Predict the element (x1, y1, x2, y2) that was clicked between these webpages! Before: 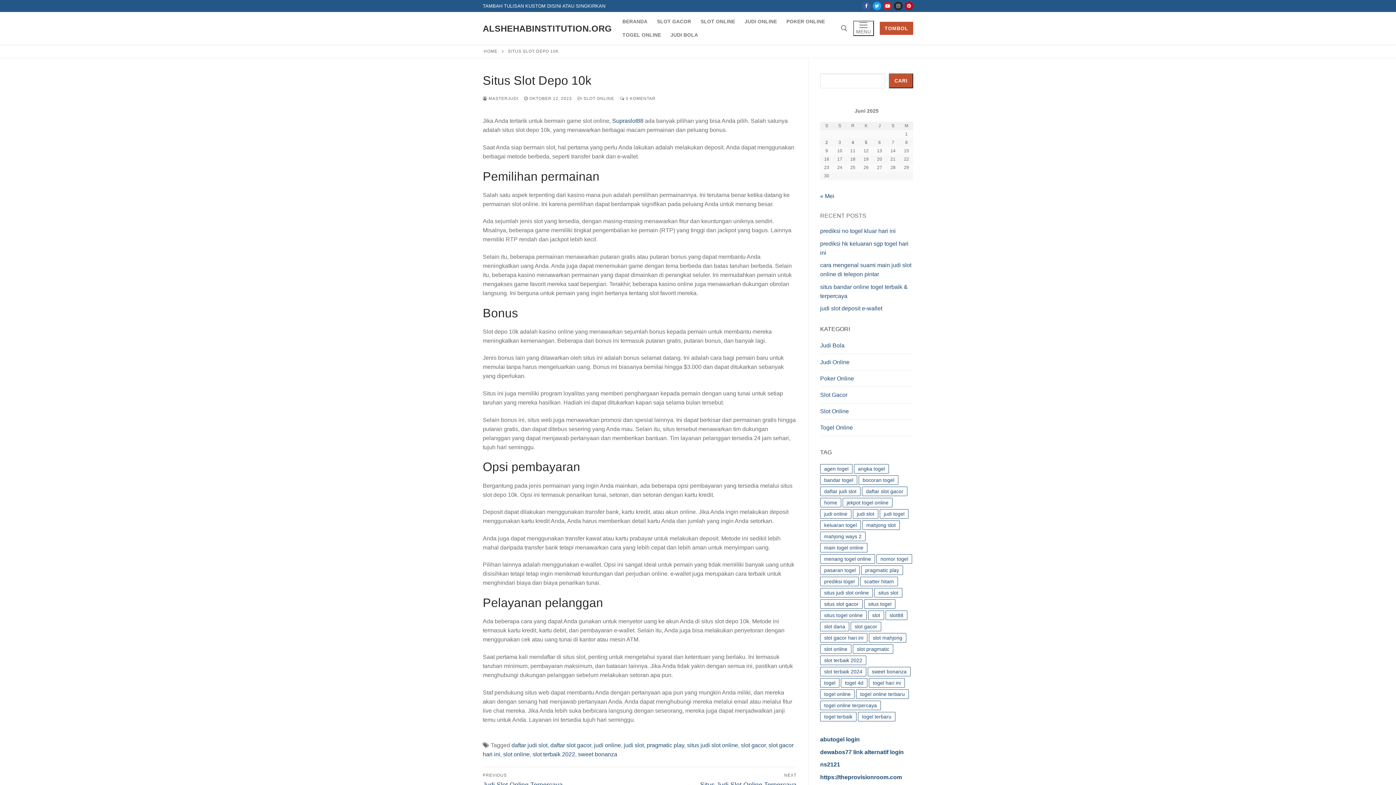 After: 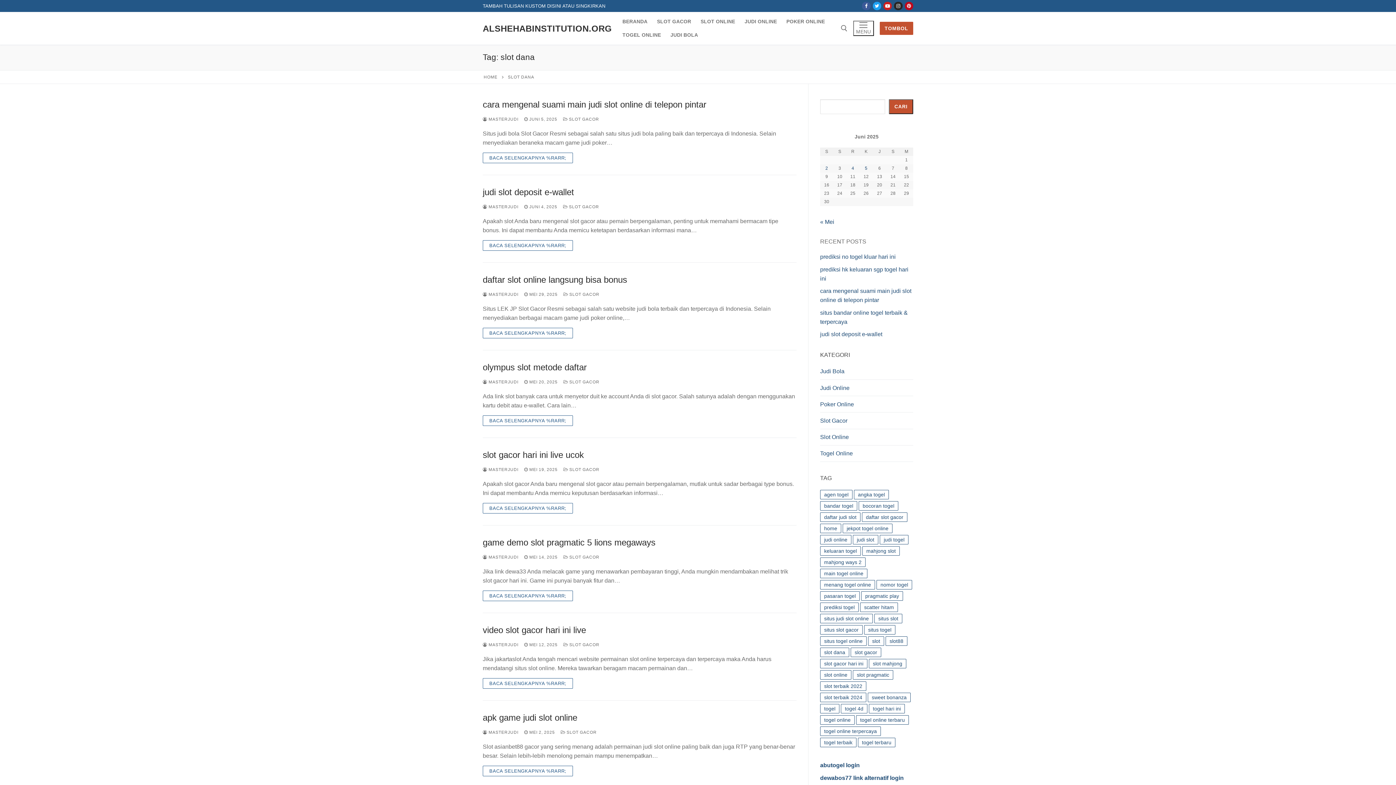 Action: label: slot dana (28 item) bbox: (820, 622, 849, 631)